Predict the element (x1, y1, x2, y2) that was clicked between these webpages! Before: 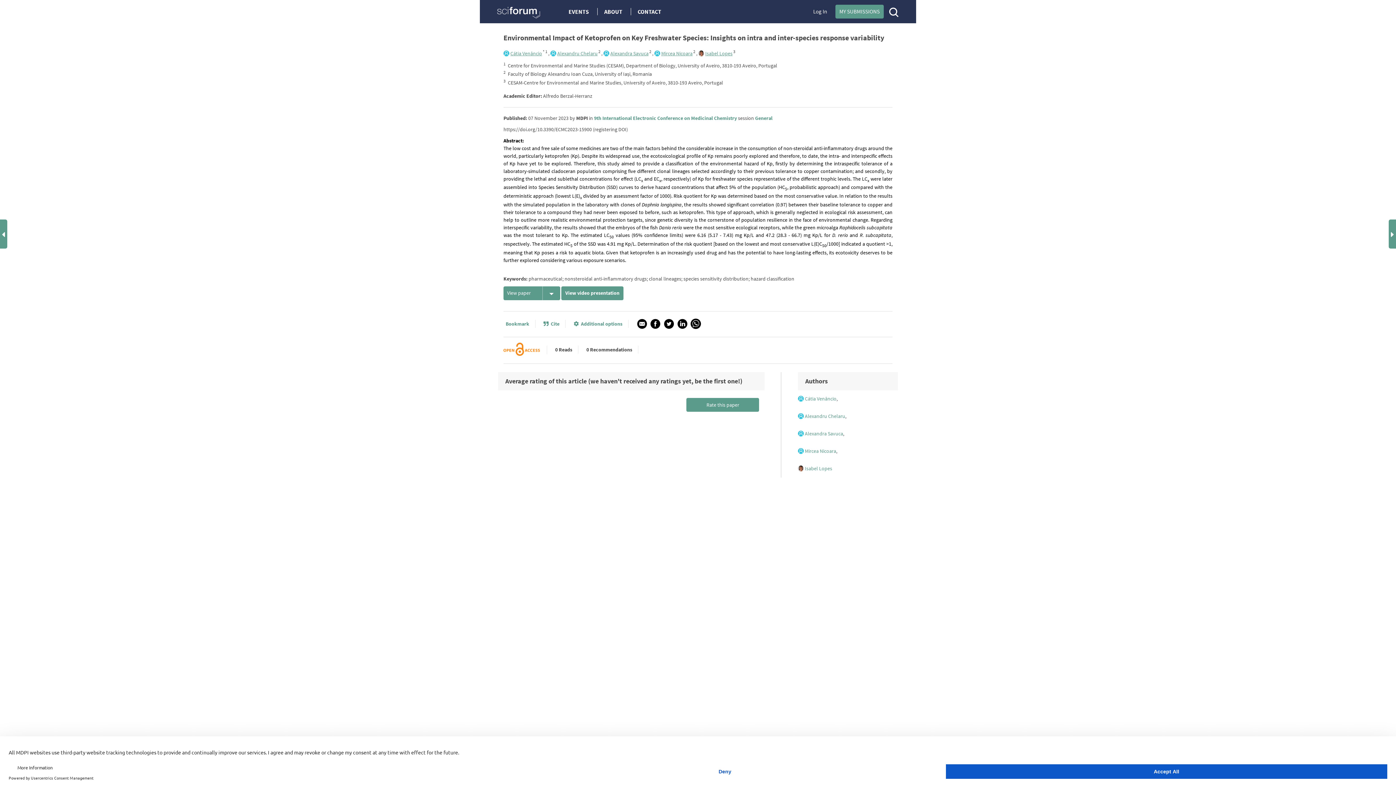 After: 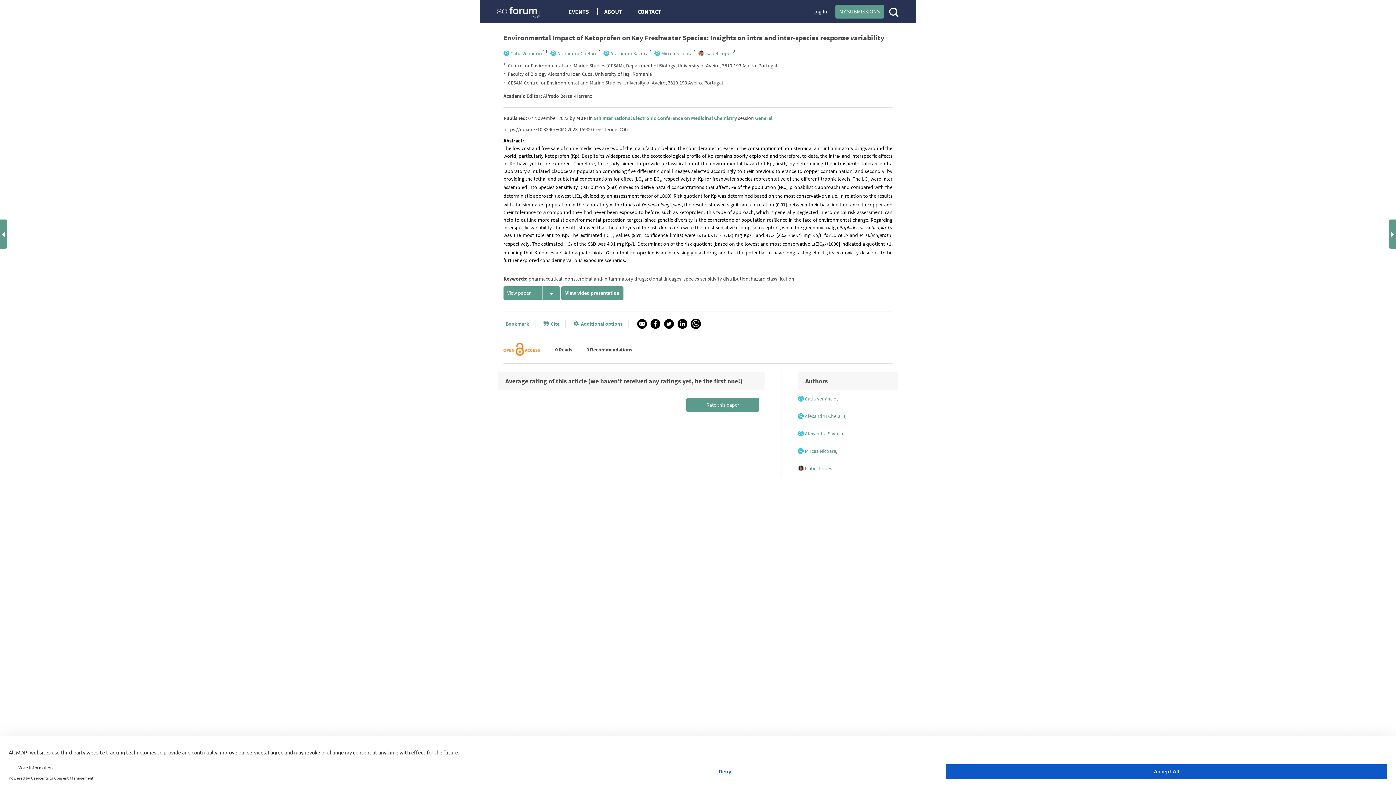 Action: bbox: (798, 448, 836, 454) label: Mircea Nicoara